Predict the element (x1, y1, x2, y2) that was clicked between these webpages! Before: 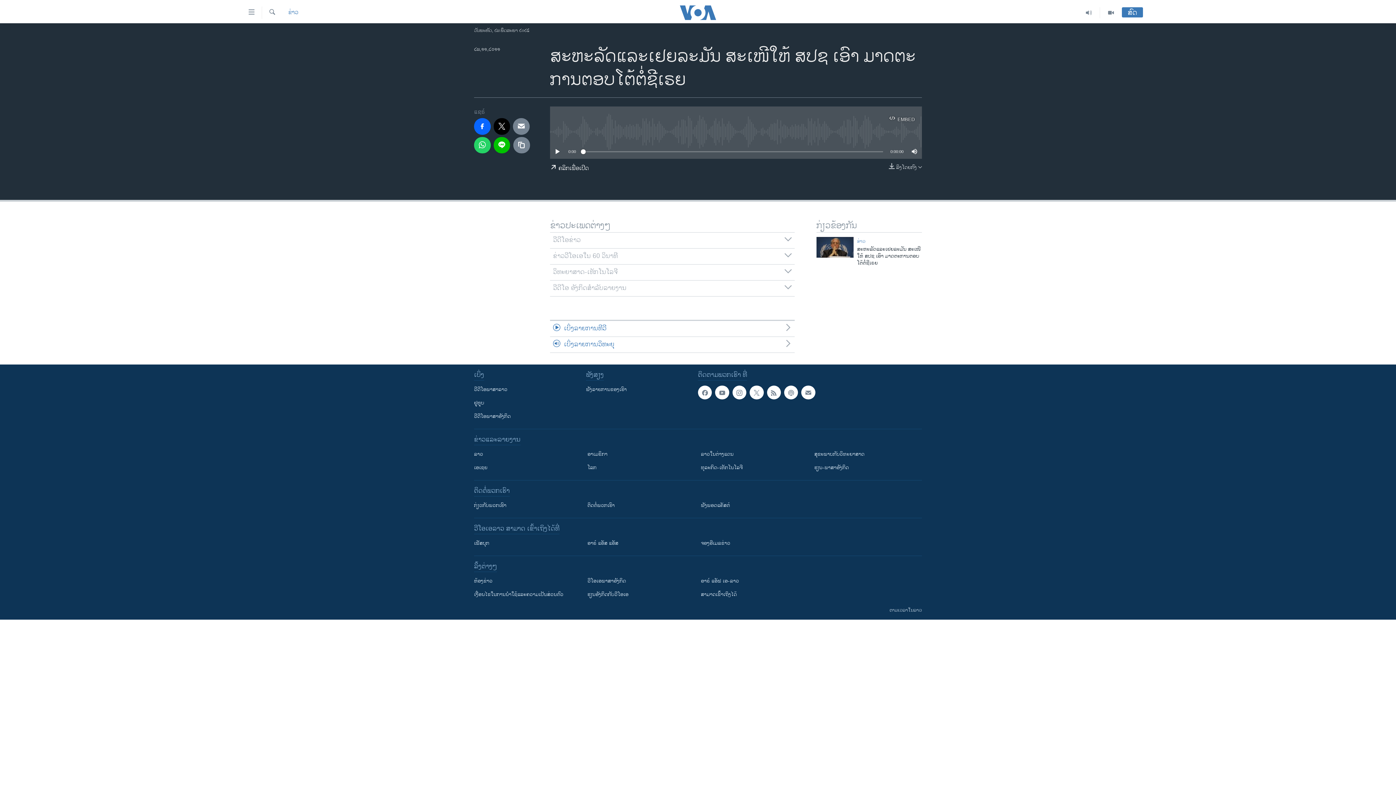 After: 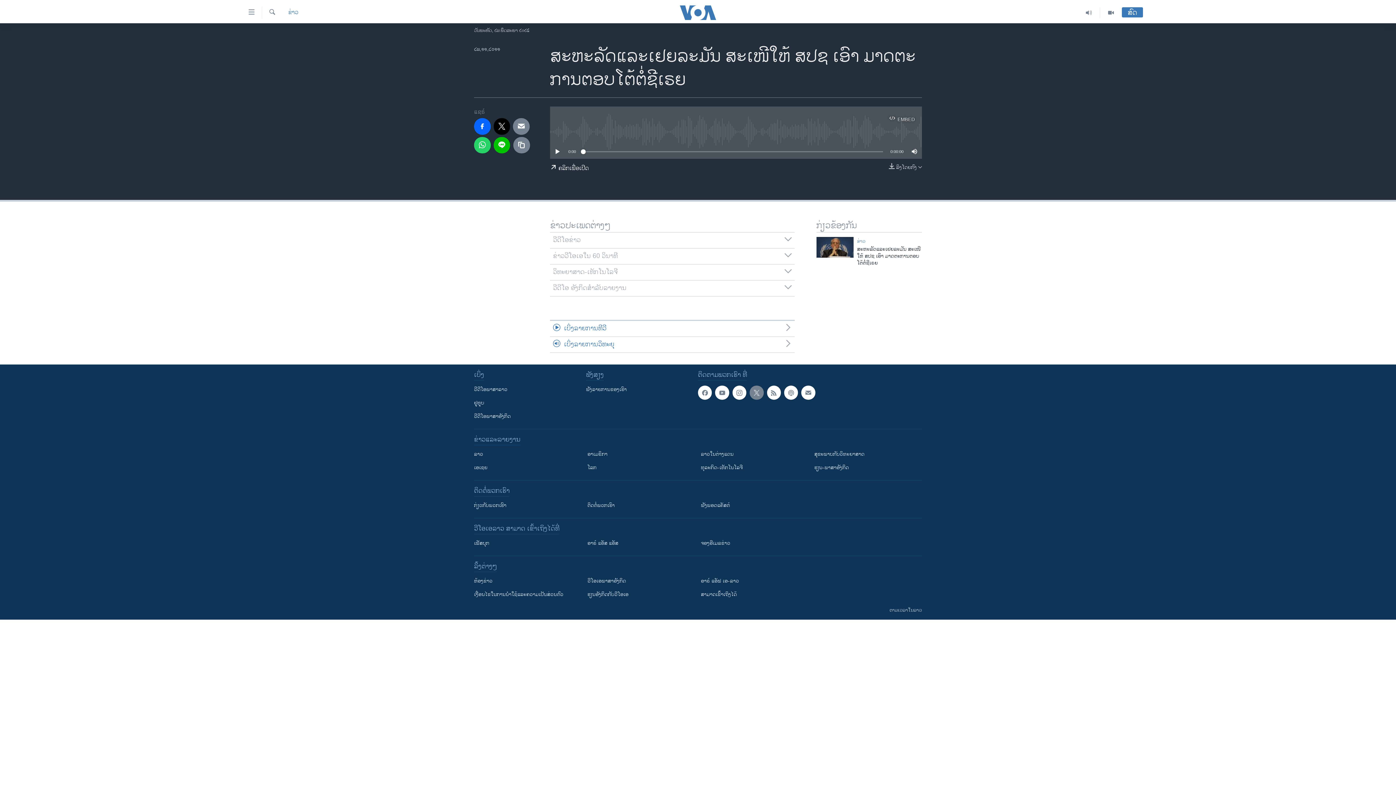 Action: bbox: (749, 385, 763, 399)